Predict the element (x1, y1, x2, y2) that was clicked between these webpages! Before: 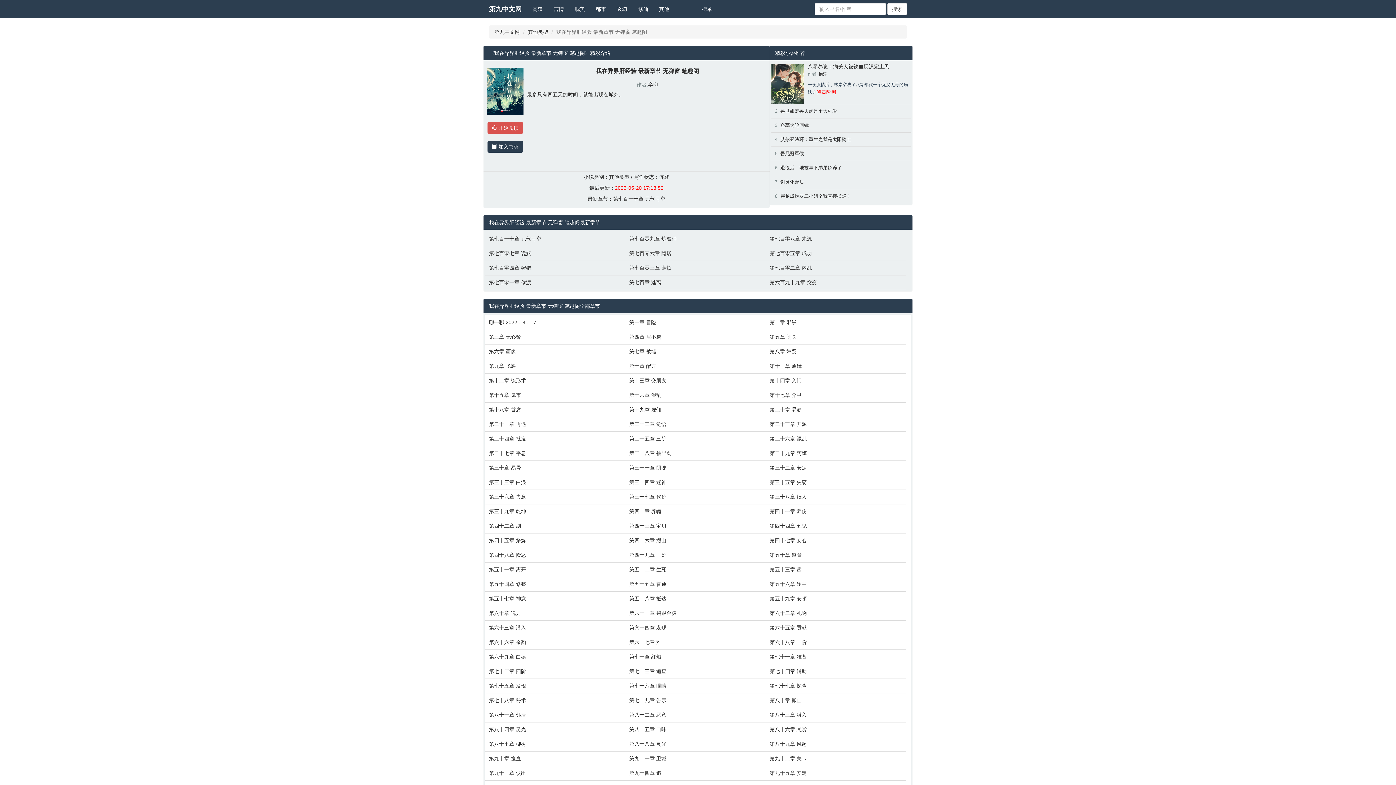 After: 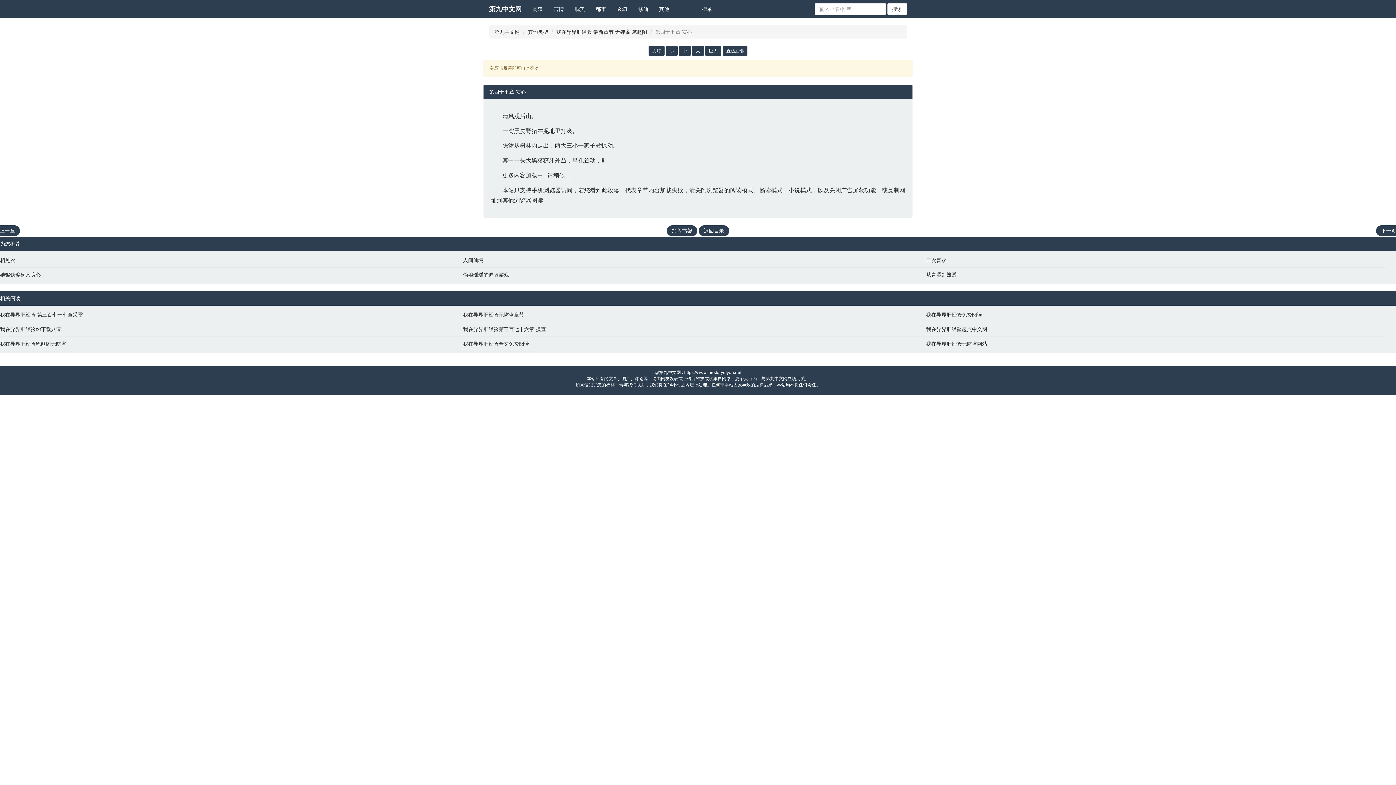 Action: label: 第四十七章 安心 bbox: (769, 537, 903, 544)